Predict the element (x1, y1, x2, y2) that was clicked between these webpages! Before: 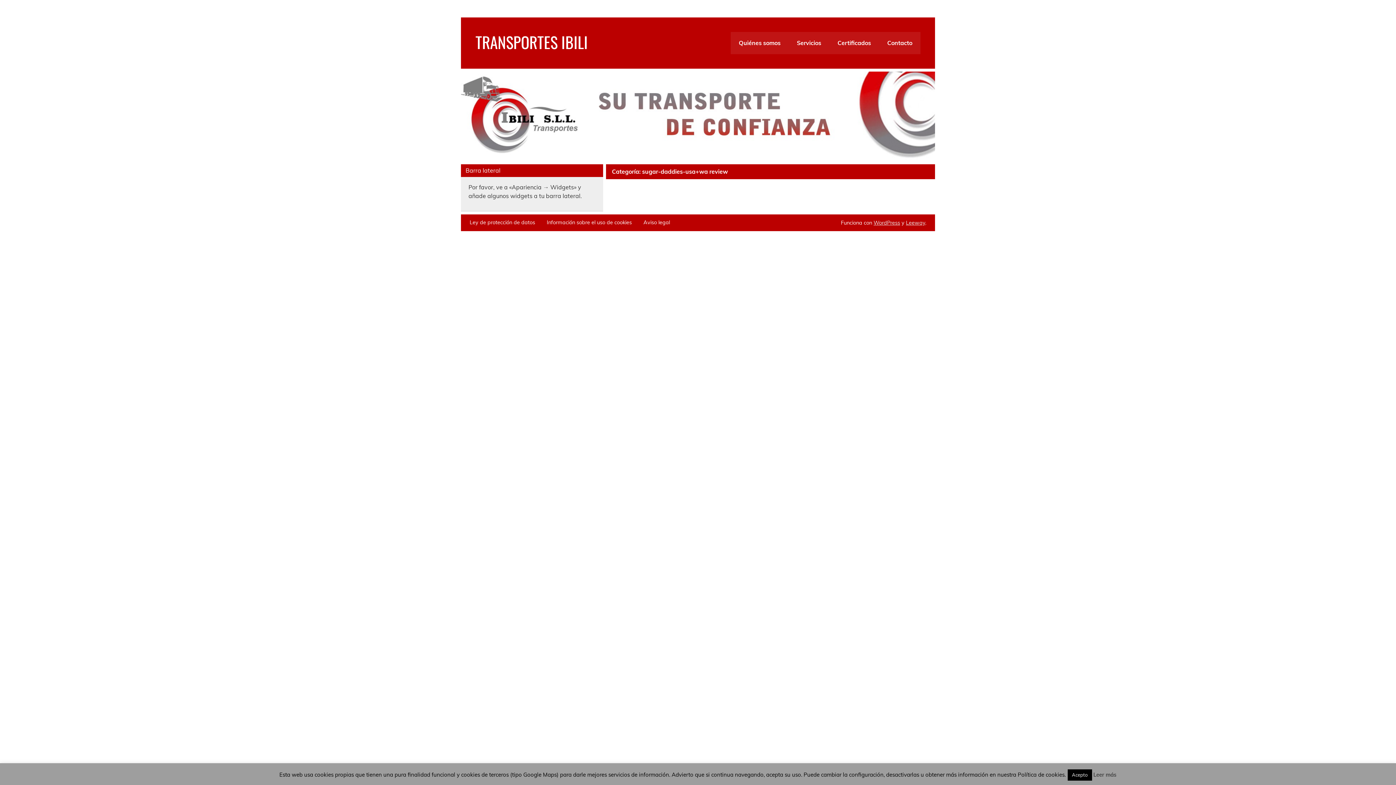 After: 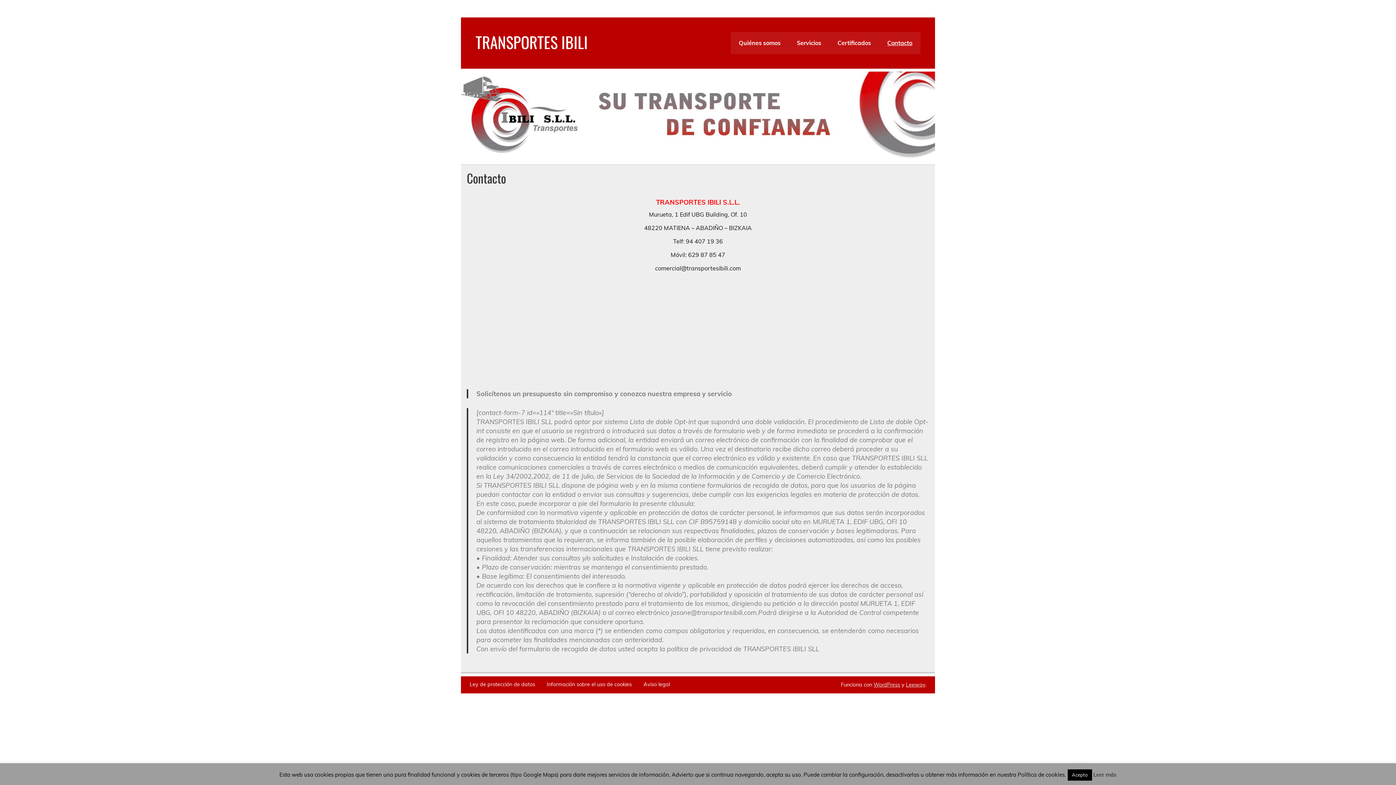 Action: bbox: (879, 32, 920, 54) label: Contacto